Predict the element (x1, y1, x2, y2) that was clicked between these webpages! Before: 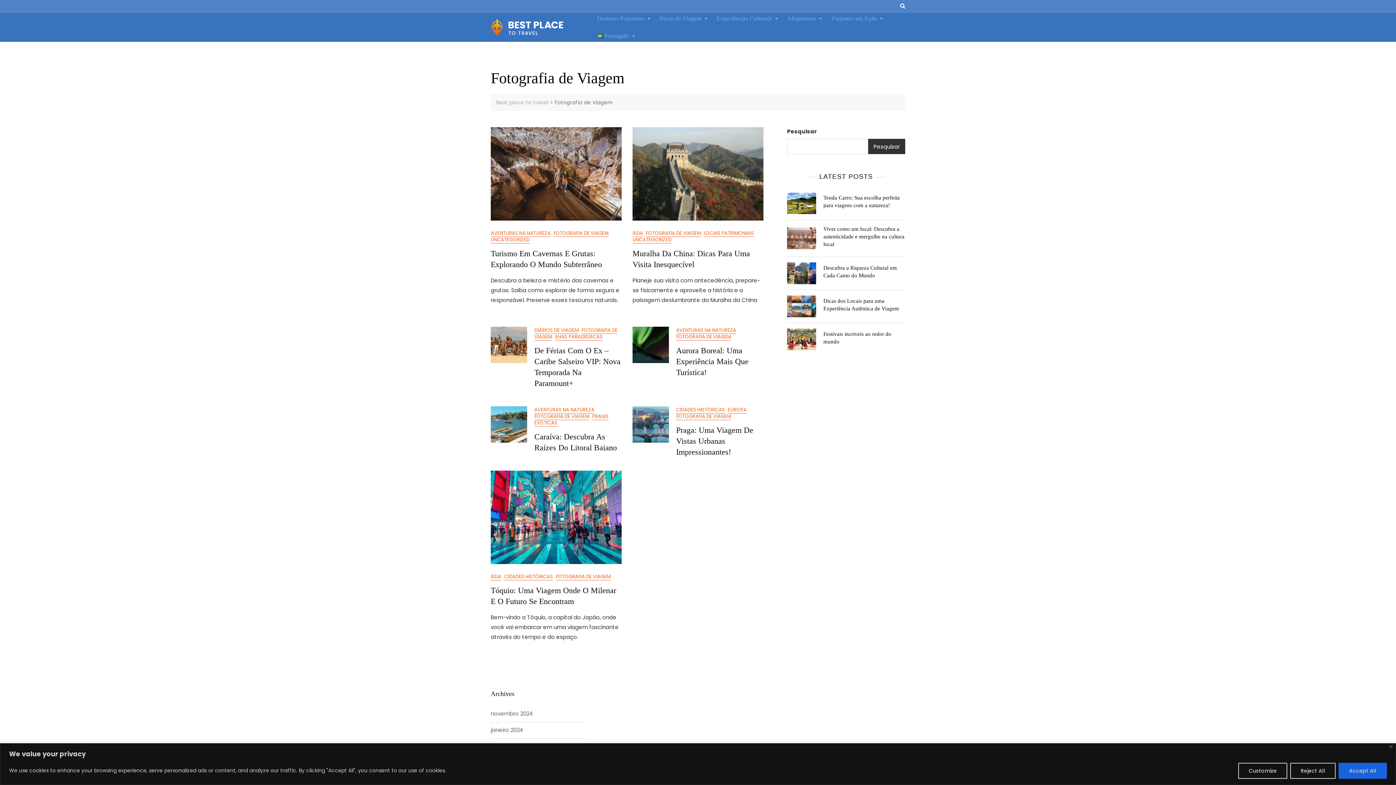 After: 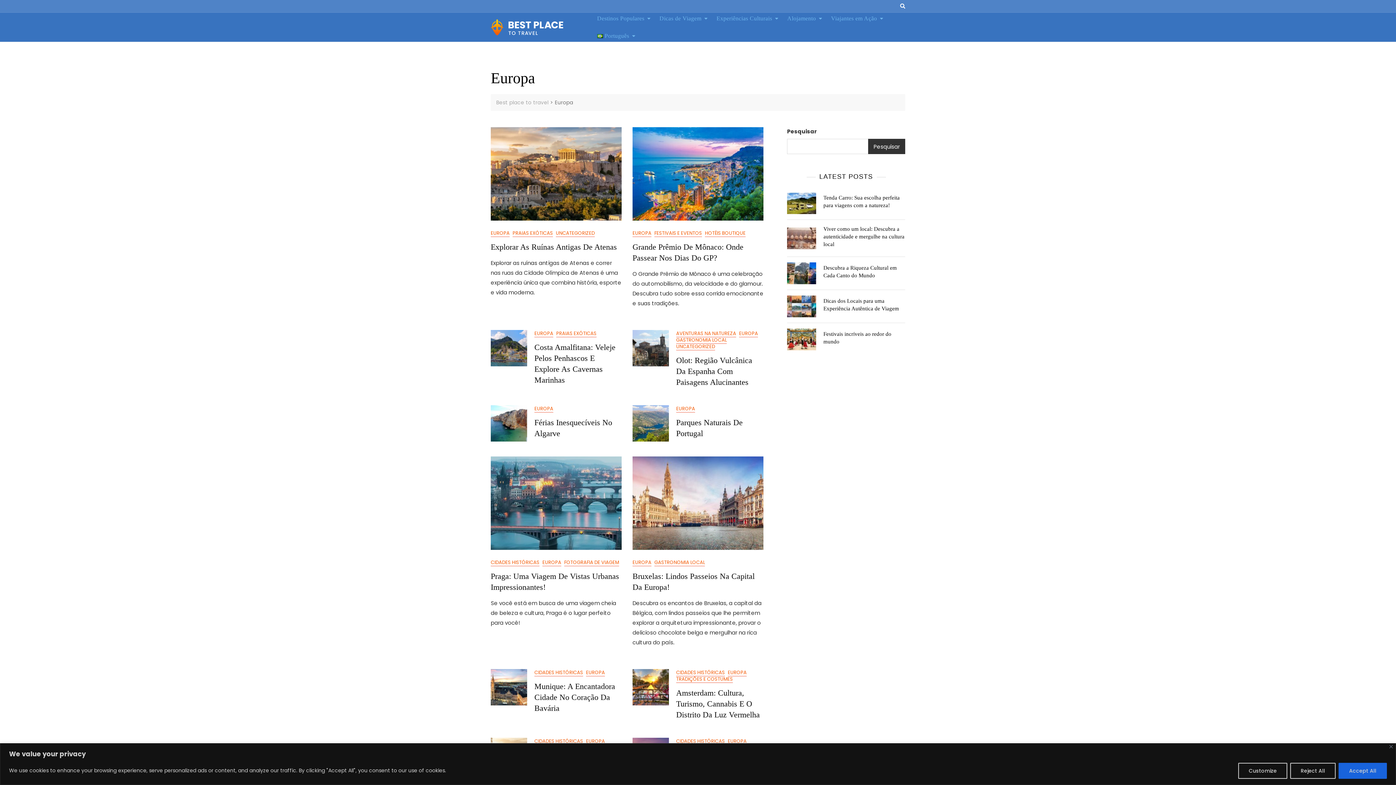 Action: label: EUROPA bbox: (728, 406, 746, 413)